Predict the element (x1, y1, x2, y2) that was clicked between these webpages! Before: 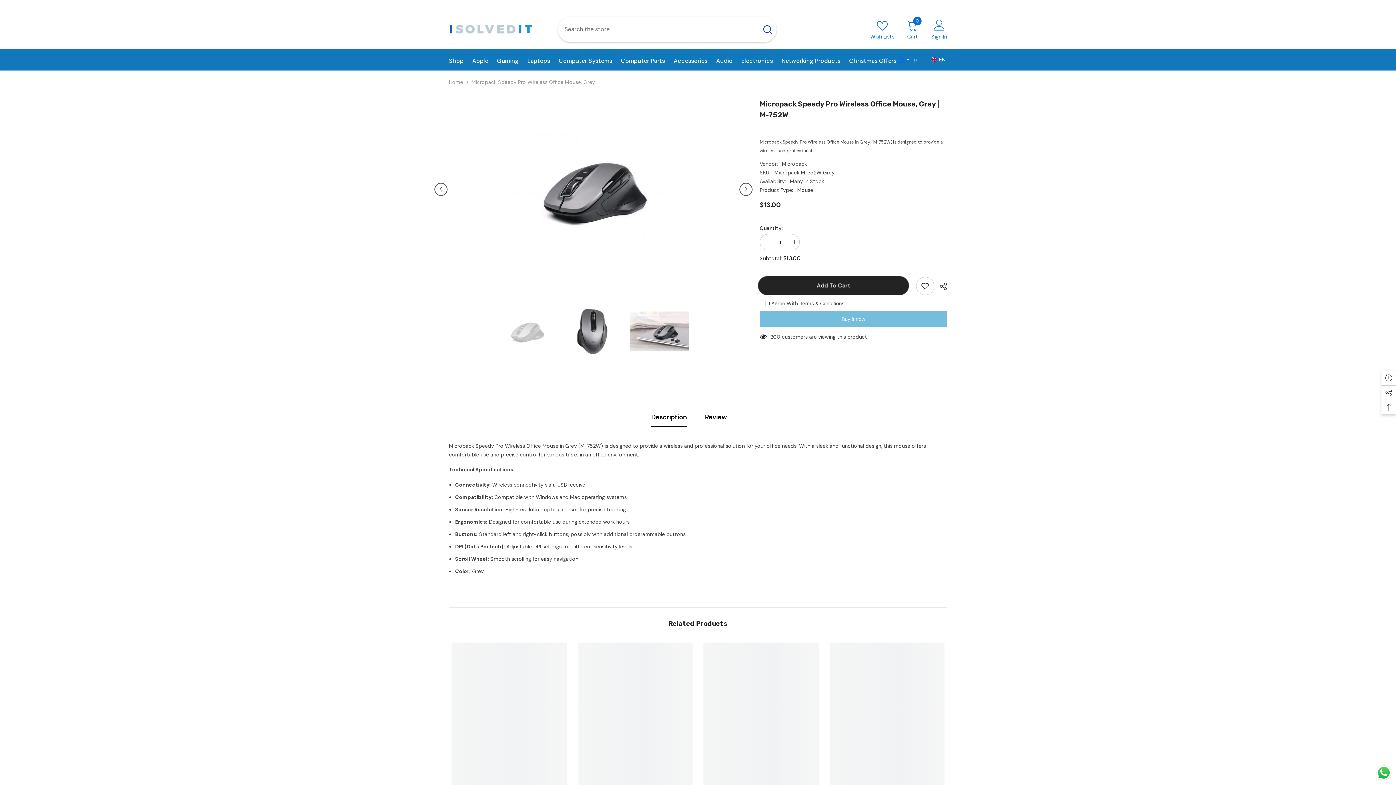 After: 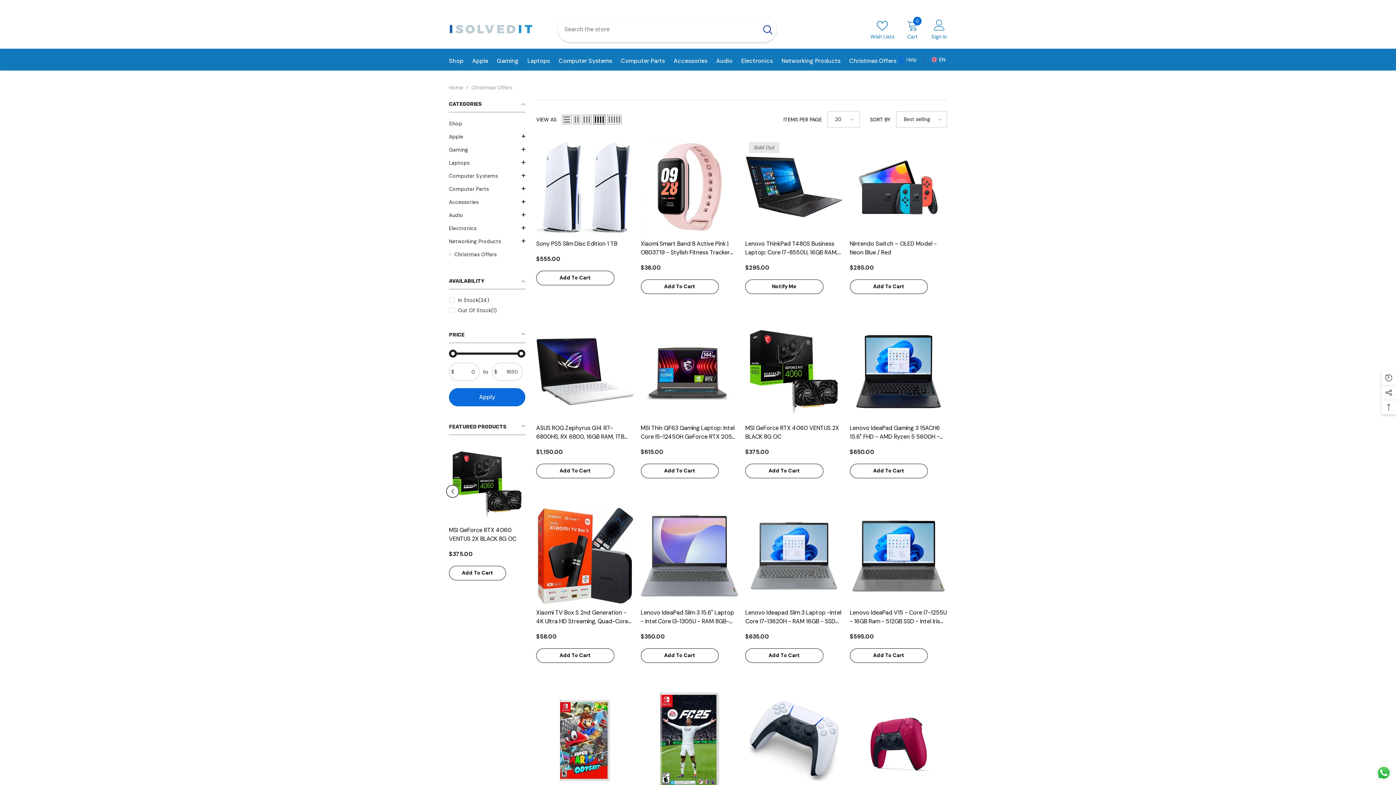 Action: bbox: (845, 56, 901, 70) label: Christmas Offers